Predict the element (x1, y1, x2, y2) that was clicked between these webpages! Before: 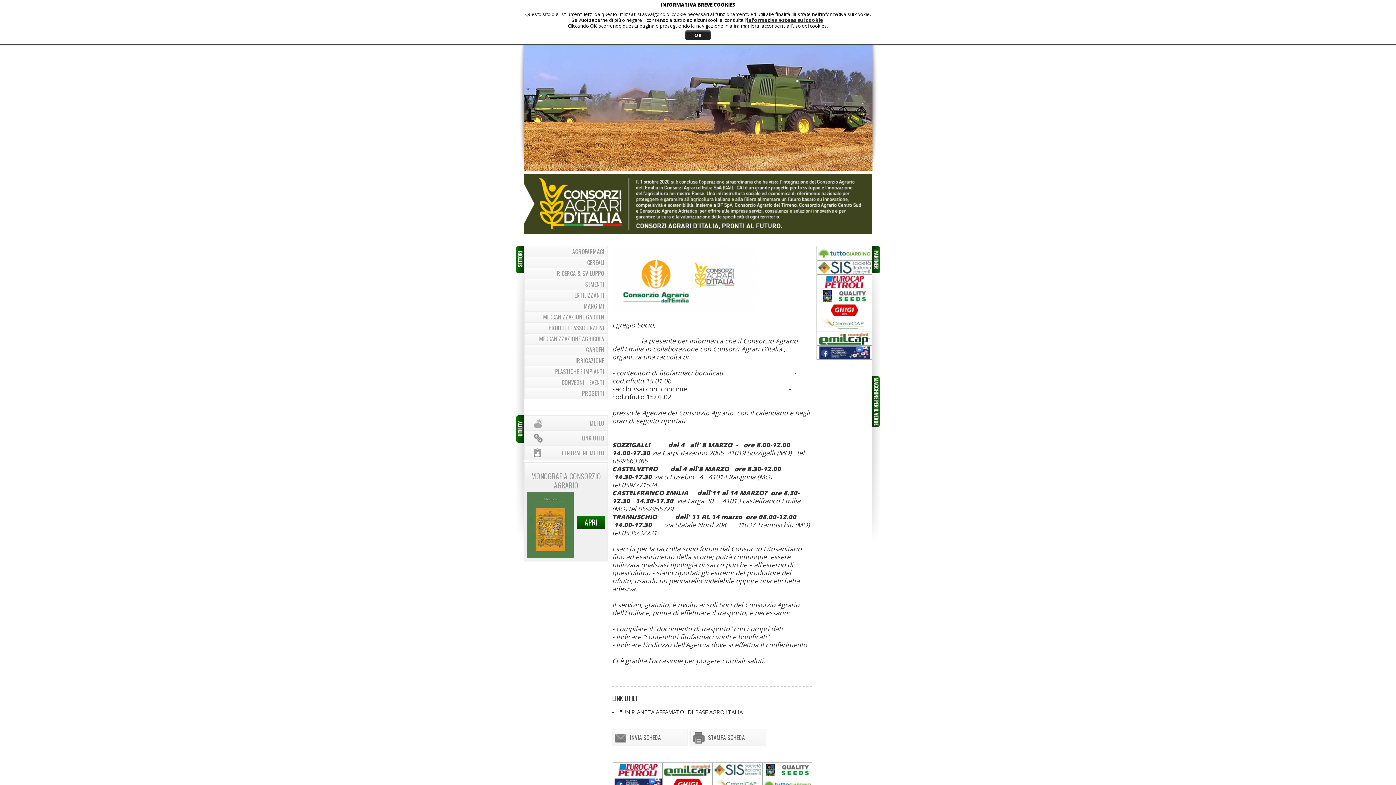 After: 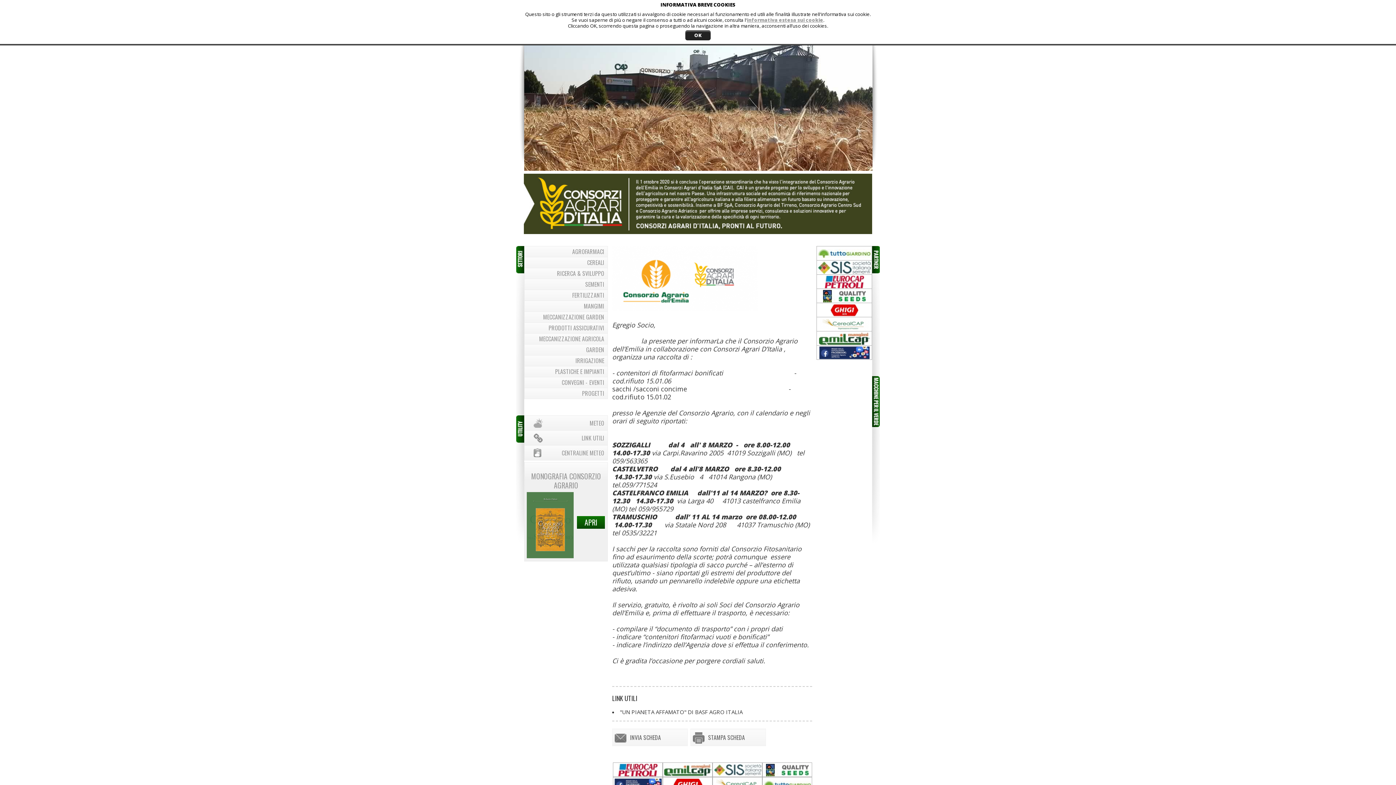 Action: label: informativa estesa sui cookie bbox: (747, 16, 823, 23)